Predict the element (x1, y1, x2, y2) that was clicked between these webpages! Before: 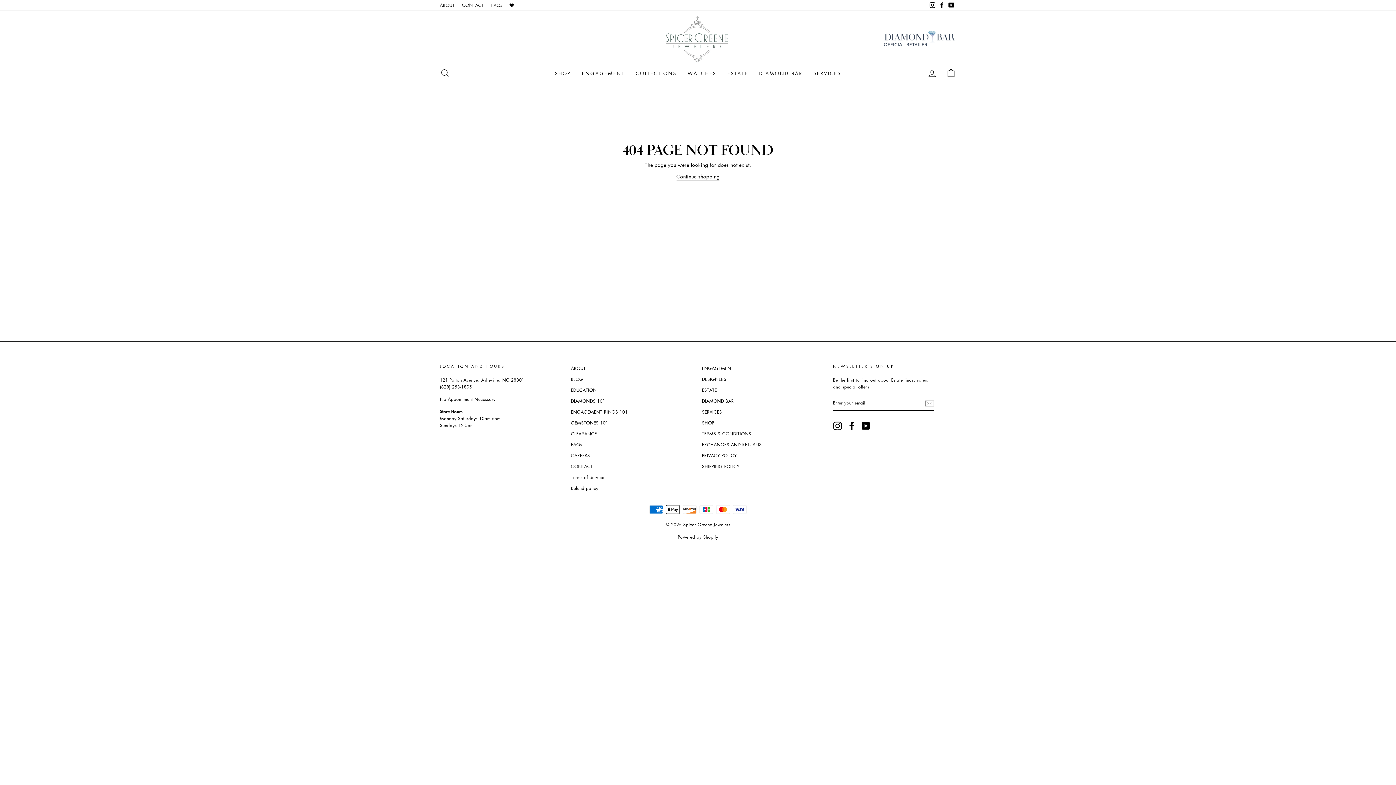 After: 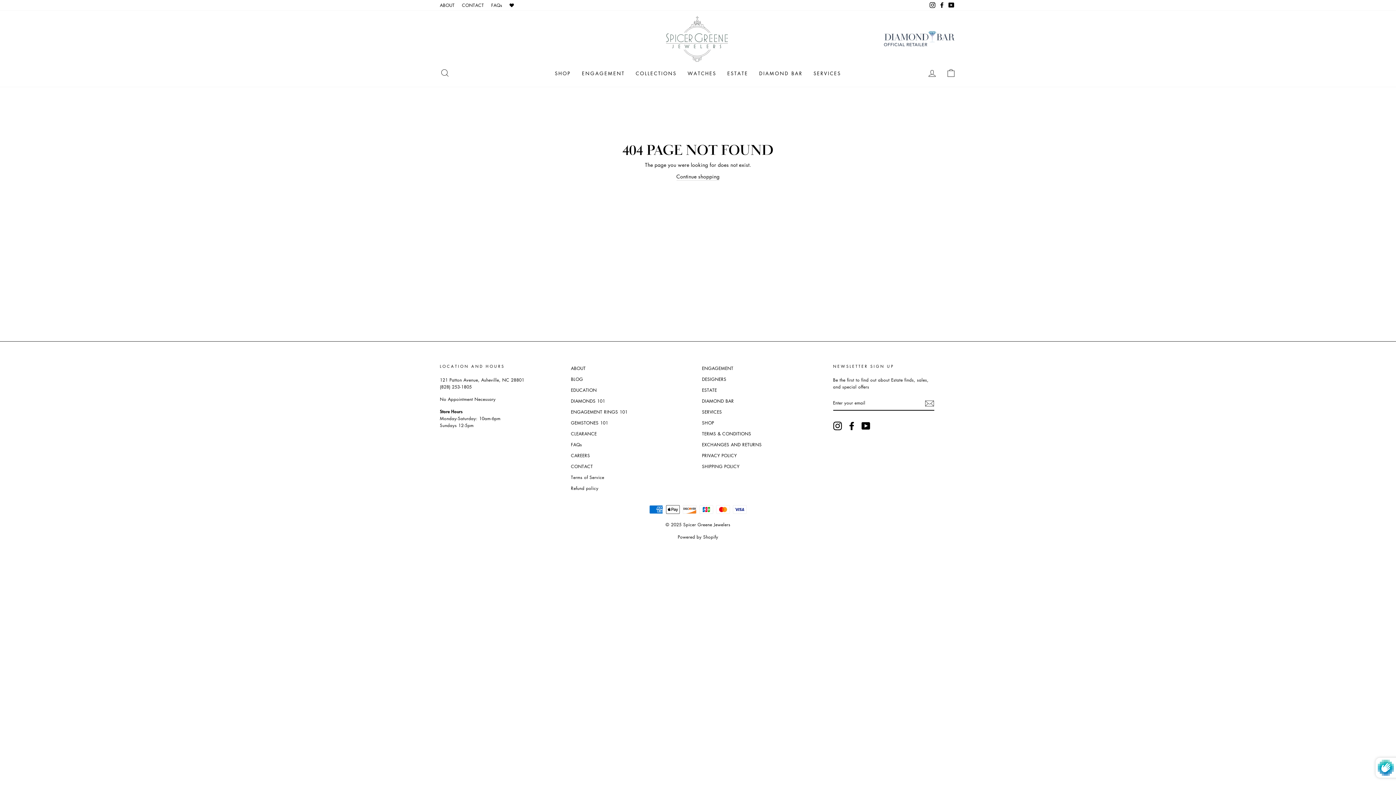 Action: bbox: (925, 398, 934, 408) label: Subscribe